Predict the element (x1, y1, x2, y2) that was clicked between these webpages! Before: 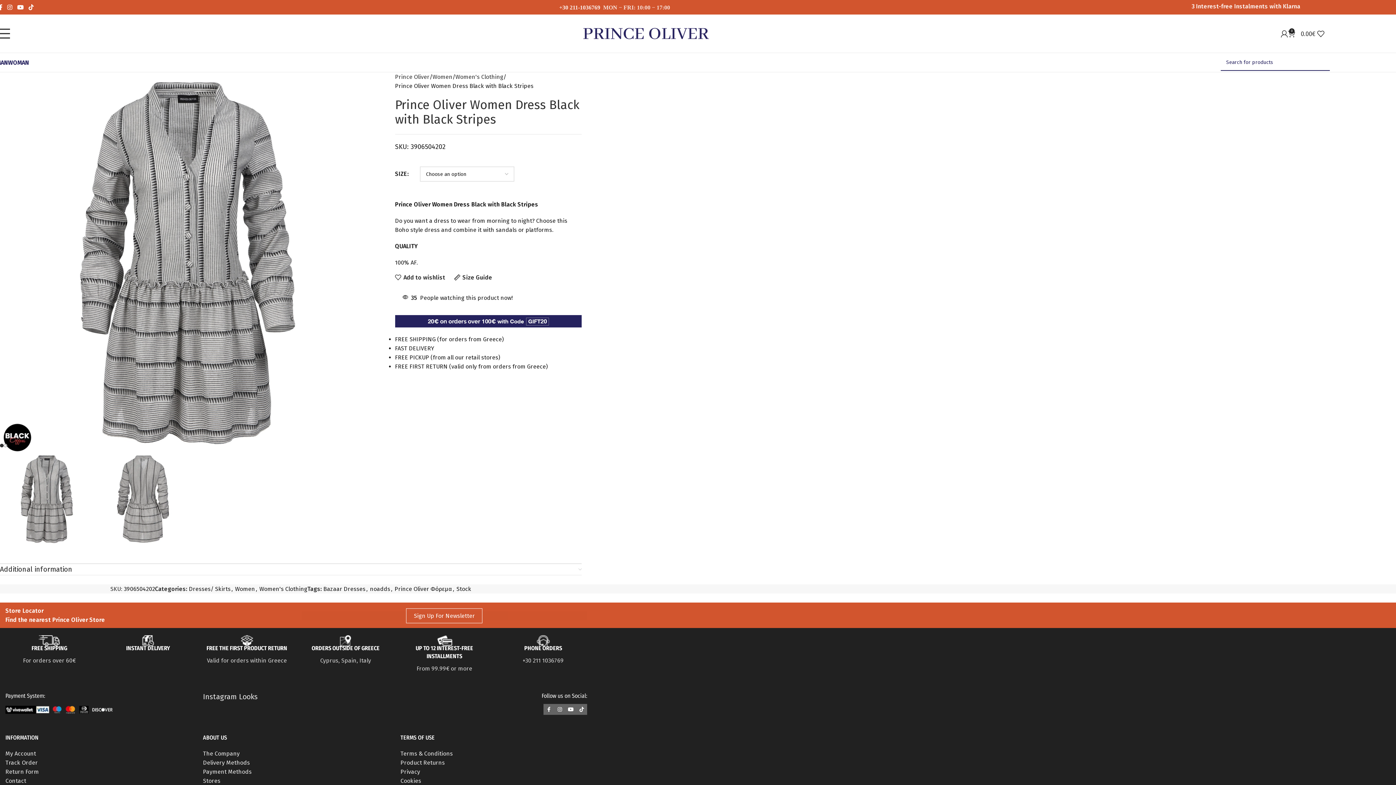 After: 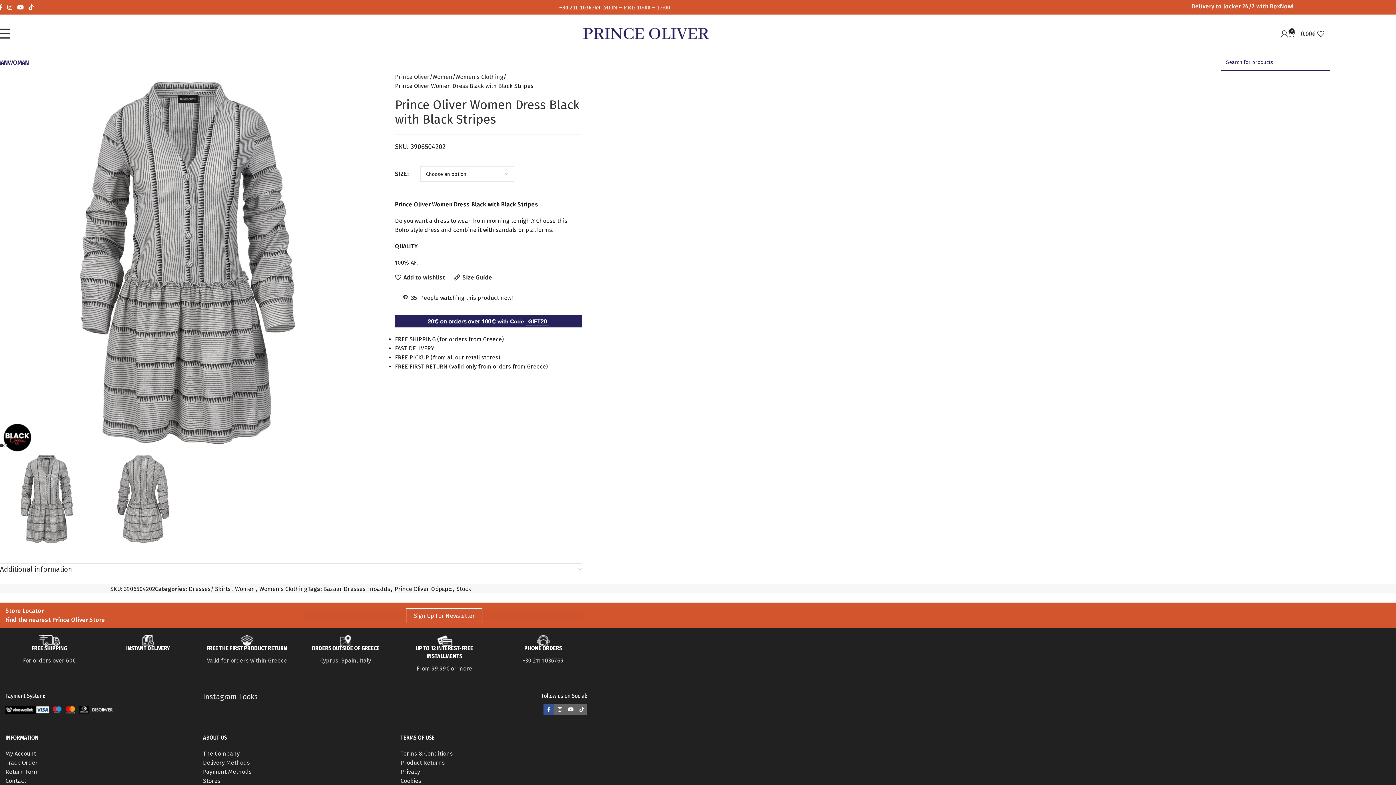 Action: bbox: (543, 704, 554, 715) label: Facebook social link